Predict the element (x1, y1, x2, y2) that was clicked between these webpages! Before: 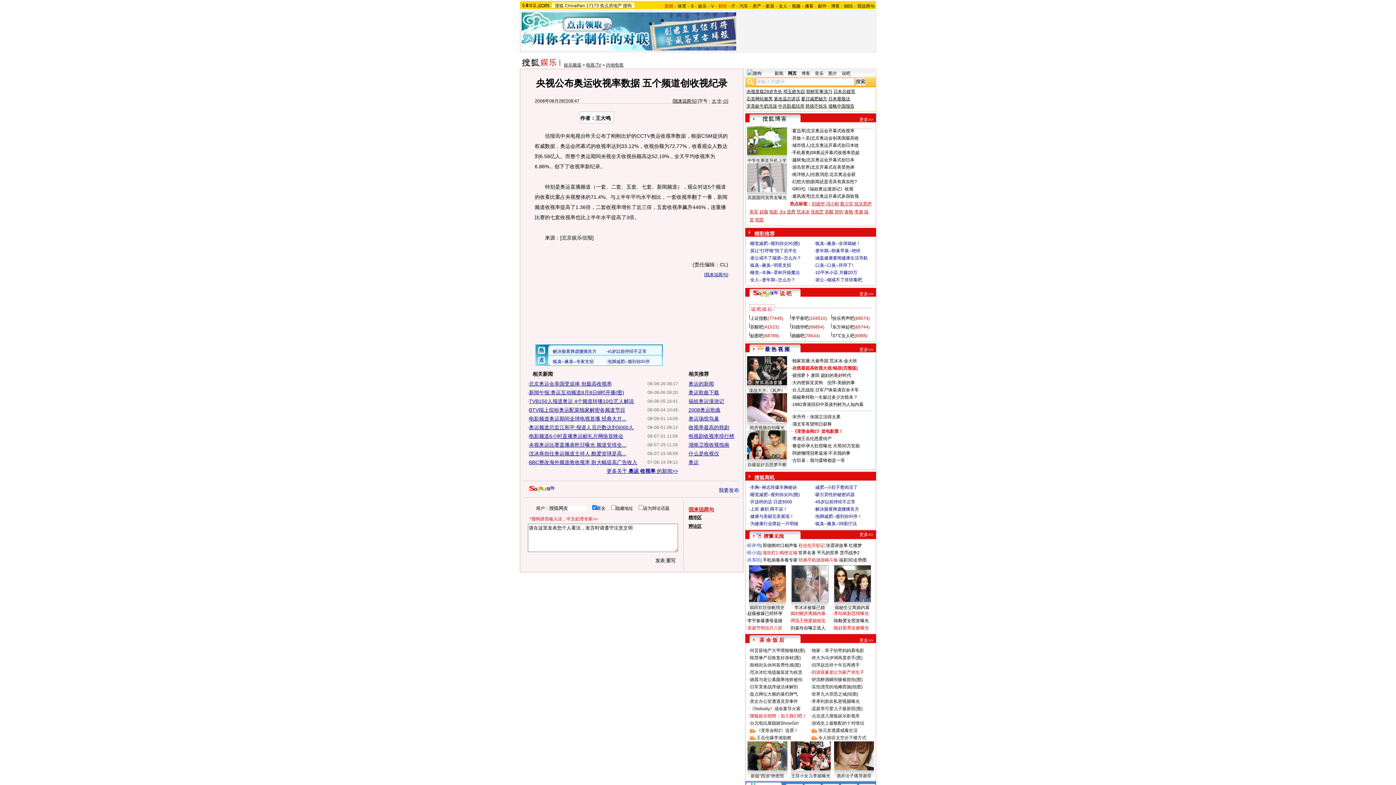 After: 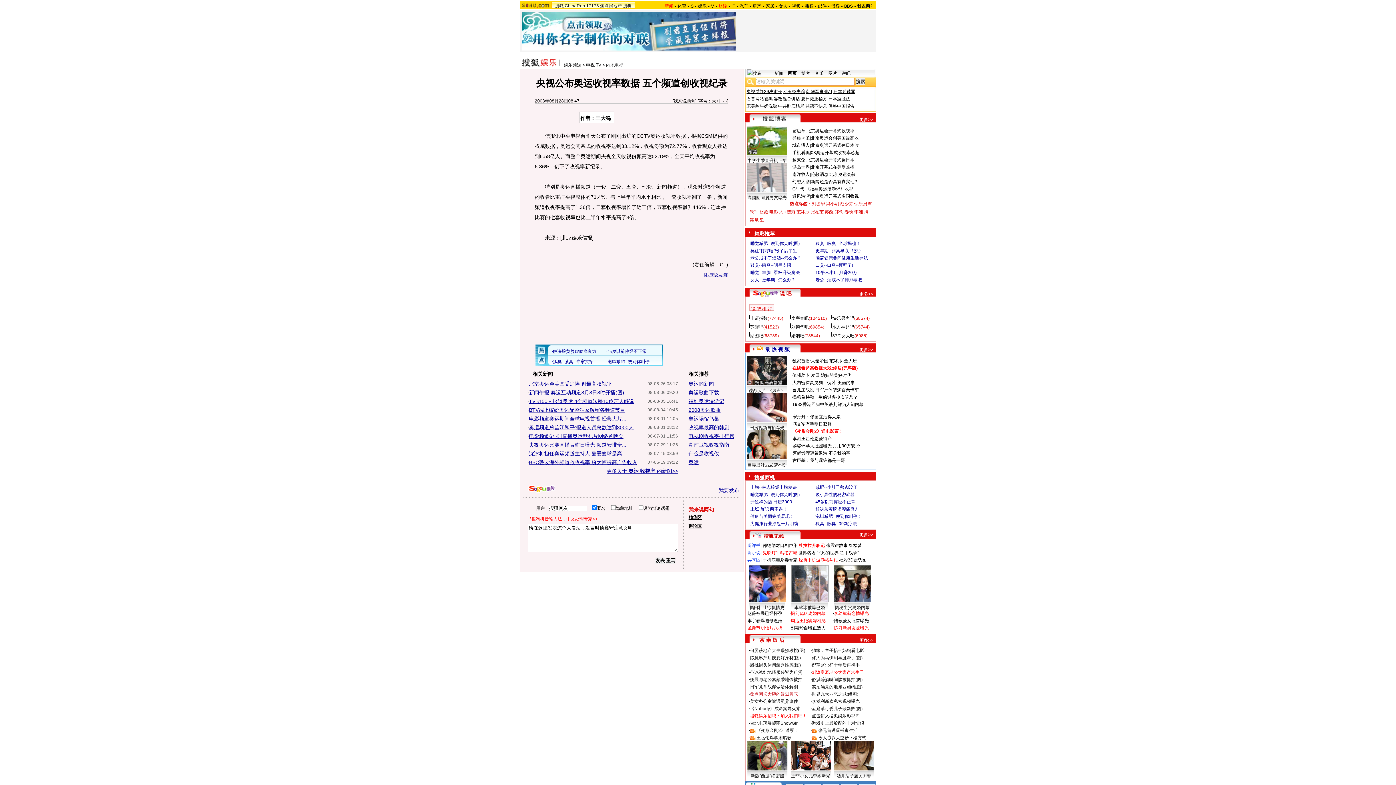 Action: label: 盘点网坛大腕的暴烈脾气 bbox: (750, 692, 798, 697)